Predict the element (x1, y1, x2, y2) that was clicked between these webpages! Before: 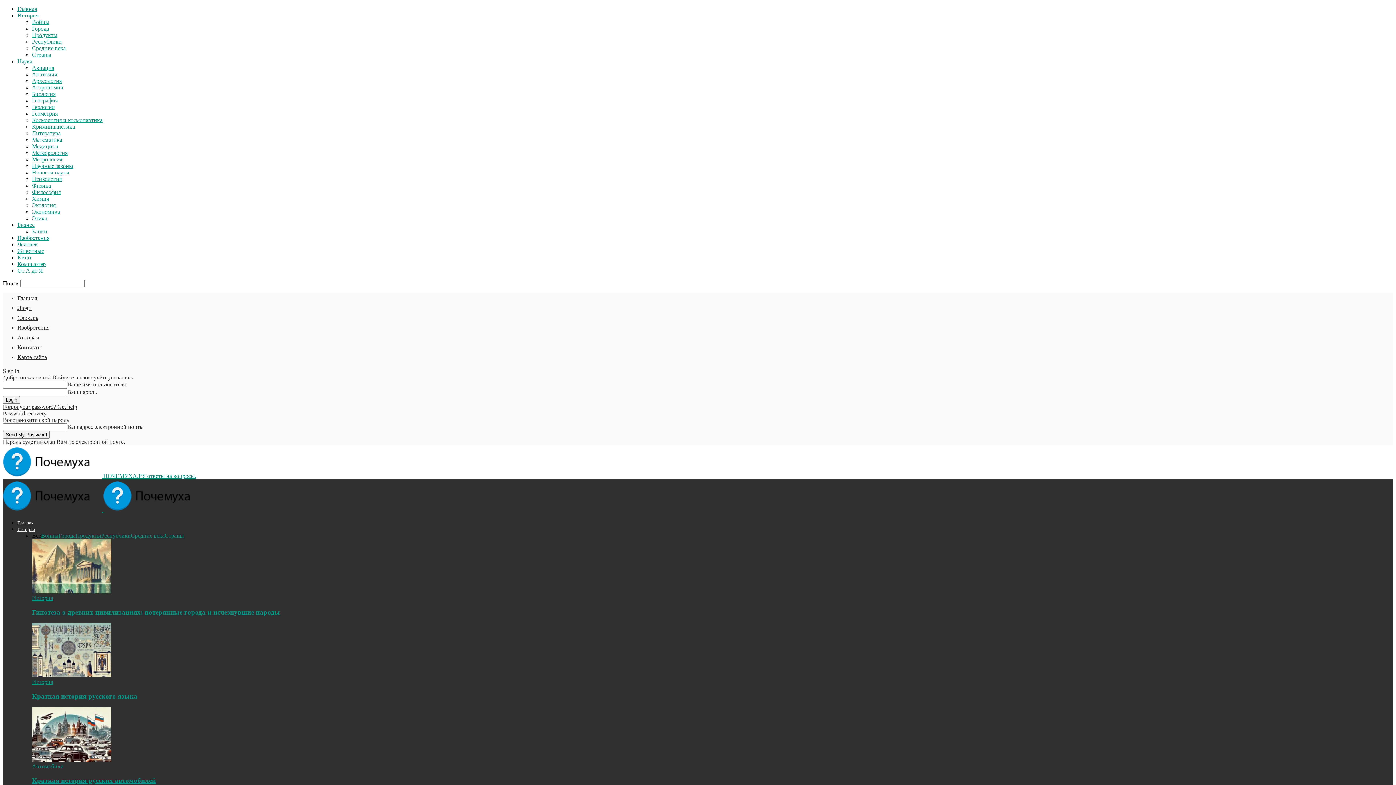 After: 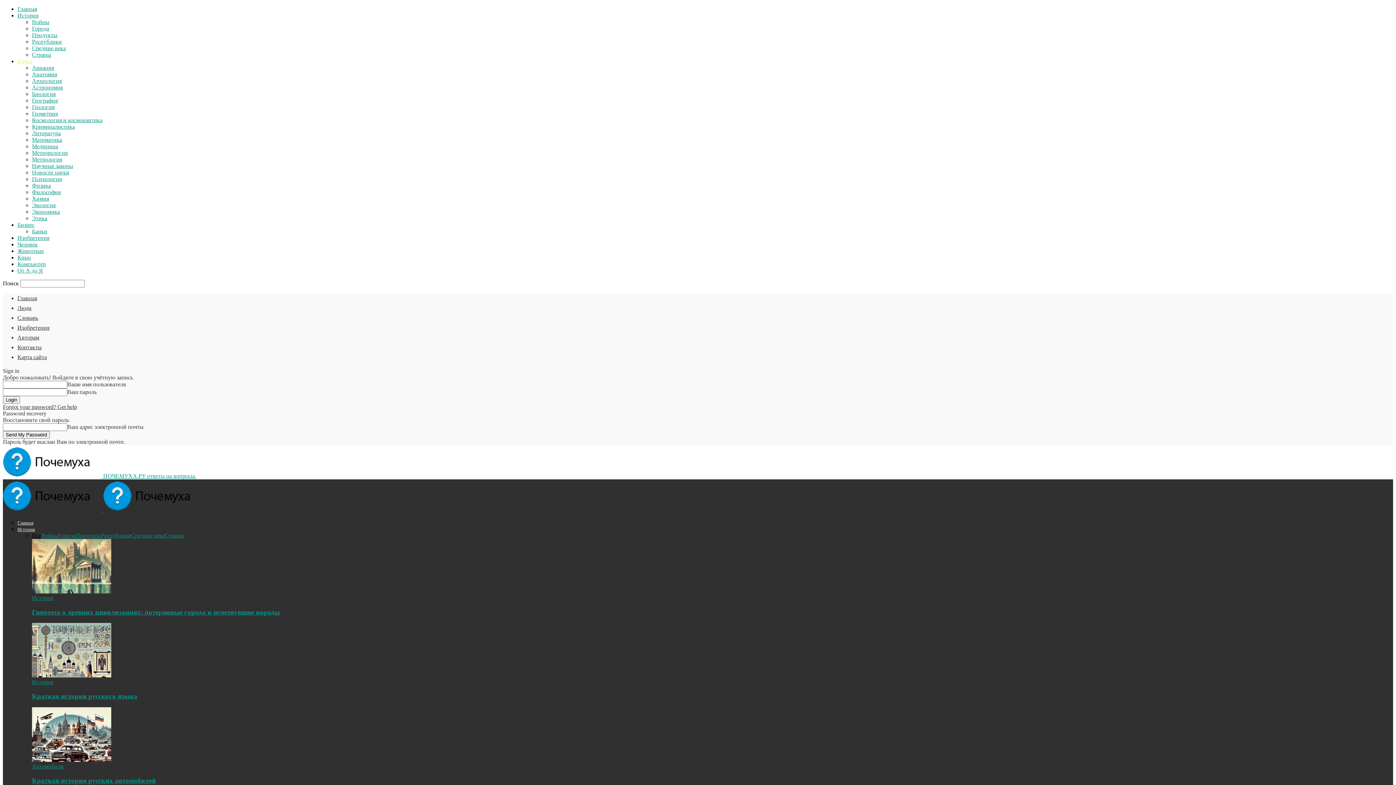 Action: bbox: (32, 176, 61, 182) label: Психология